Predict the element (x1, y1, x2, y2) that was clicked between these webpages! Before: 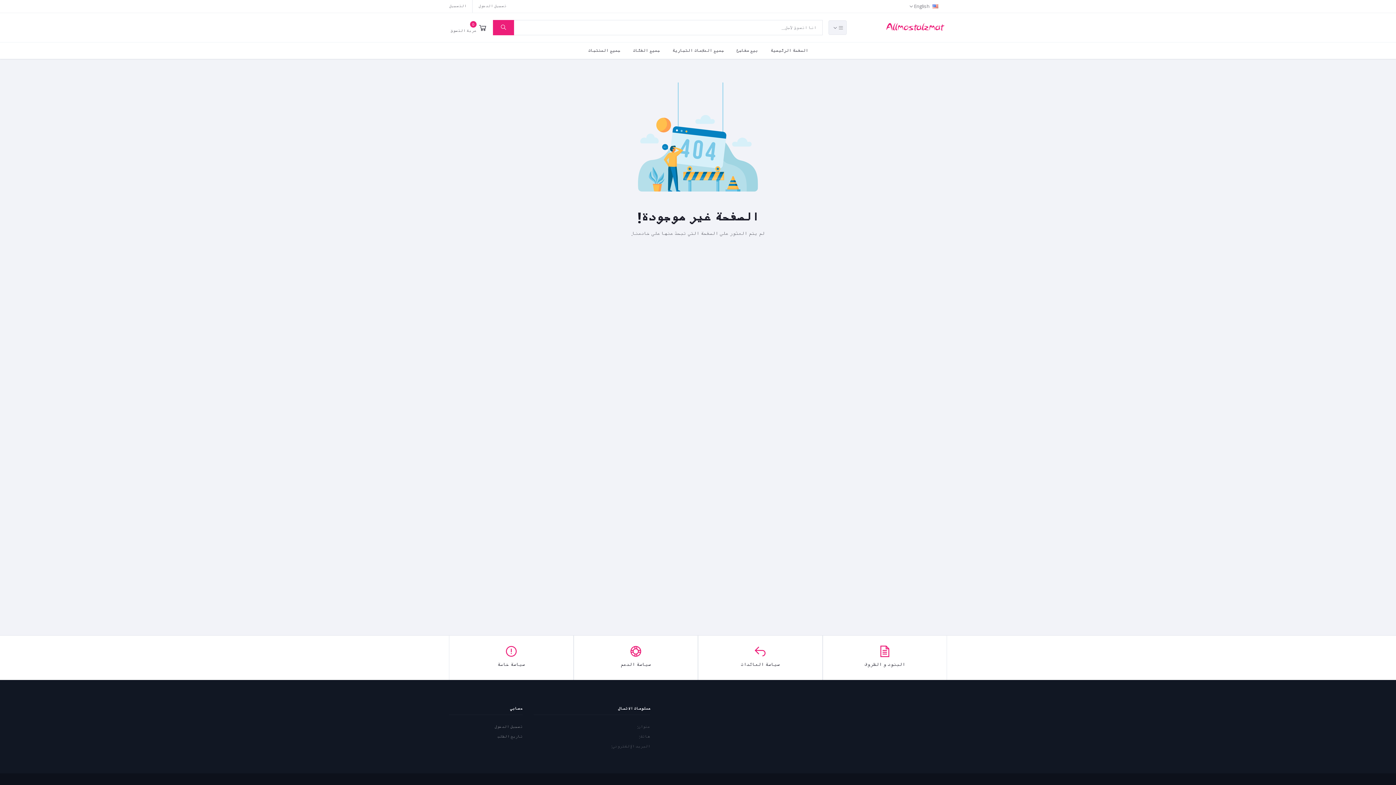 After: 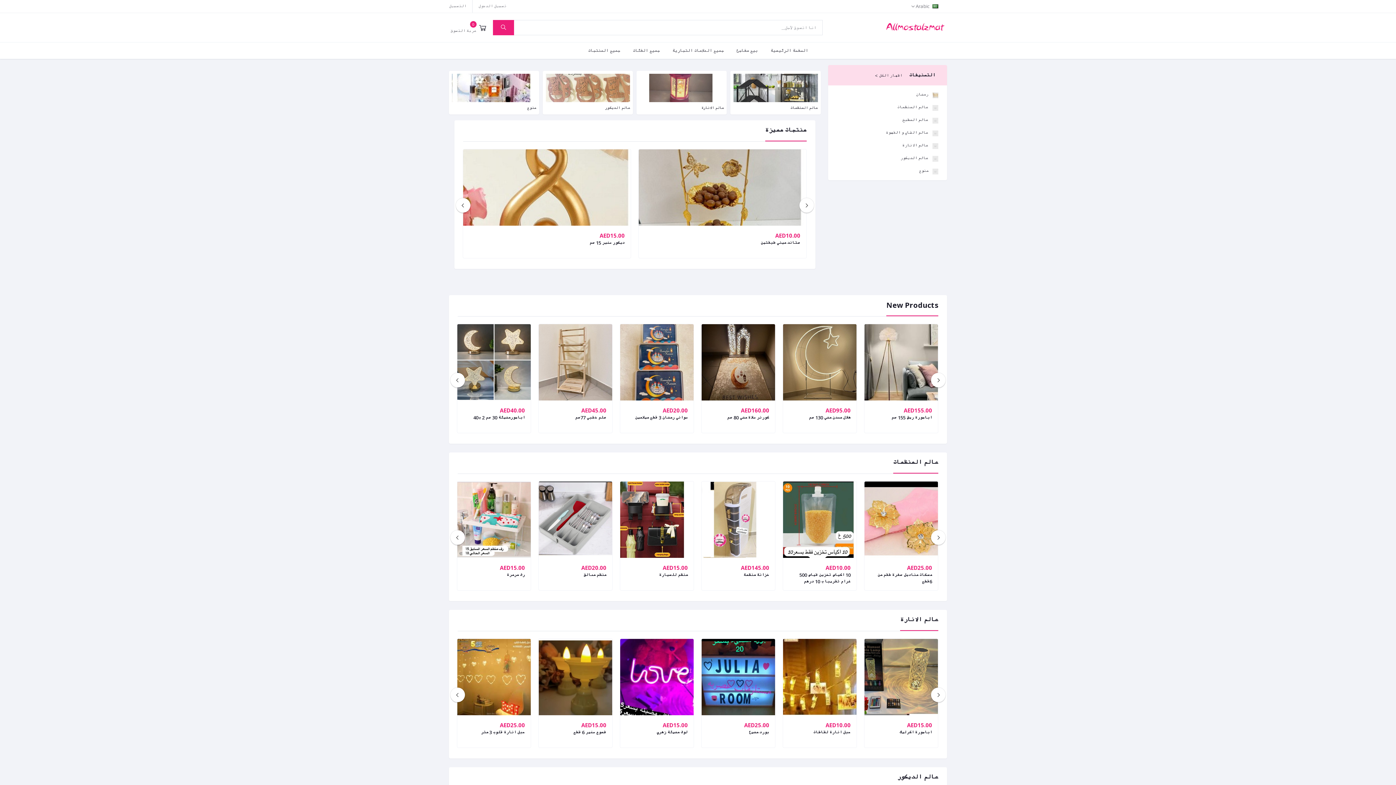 Action: bbox: (764, 44, 814, 57) label: الصفحة الرئيسية